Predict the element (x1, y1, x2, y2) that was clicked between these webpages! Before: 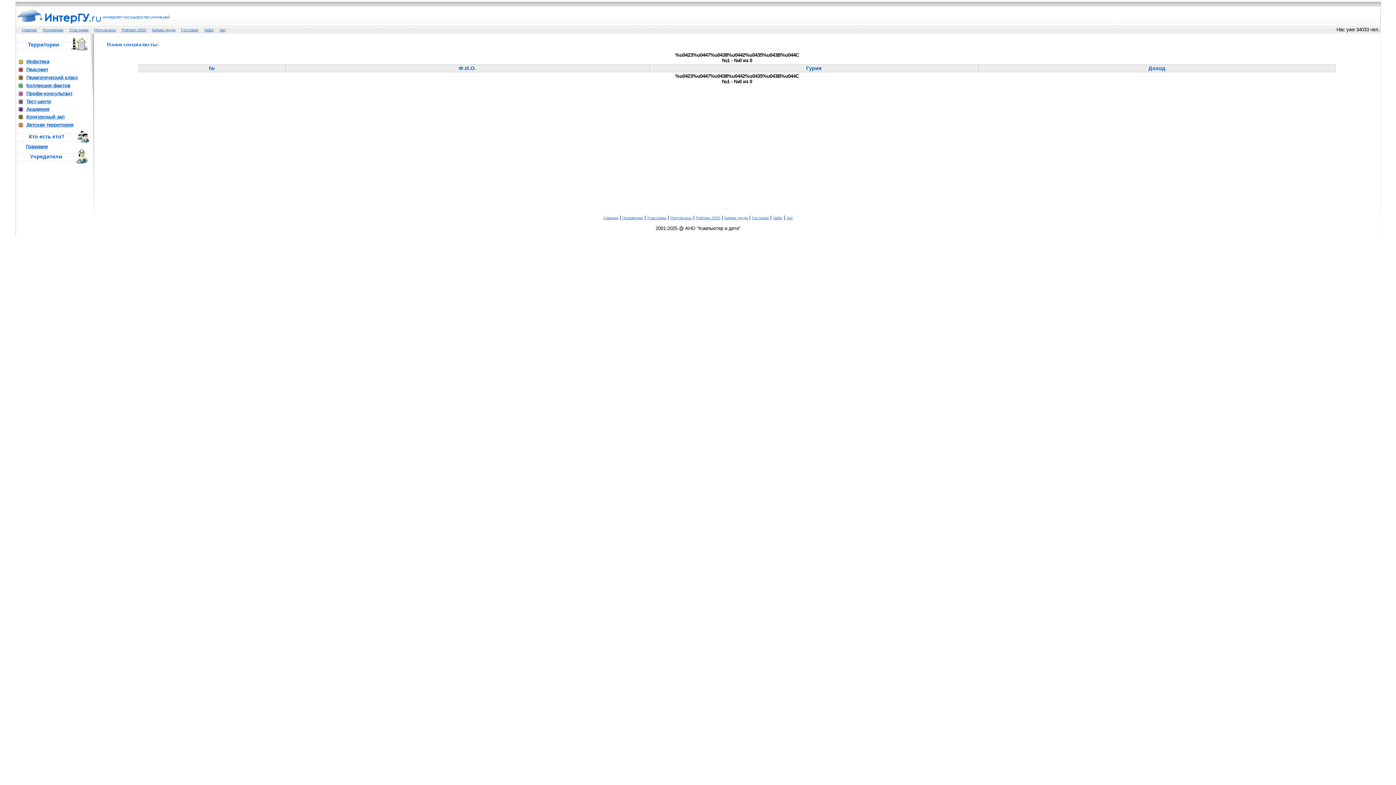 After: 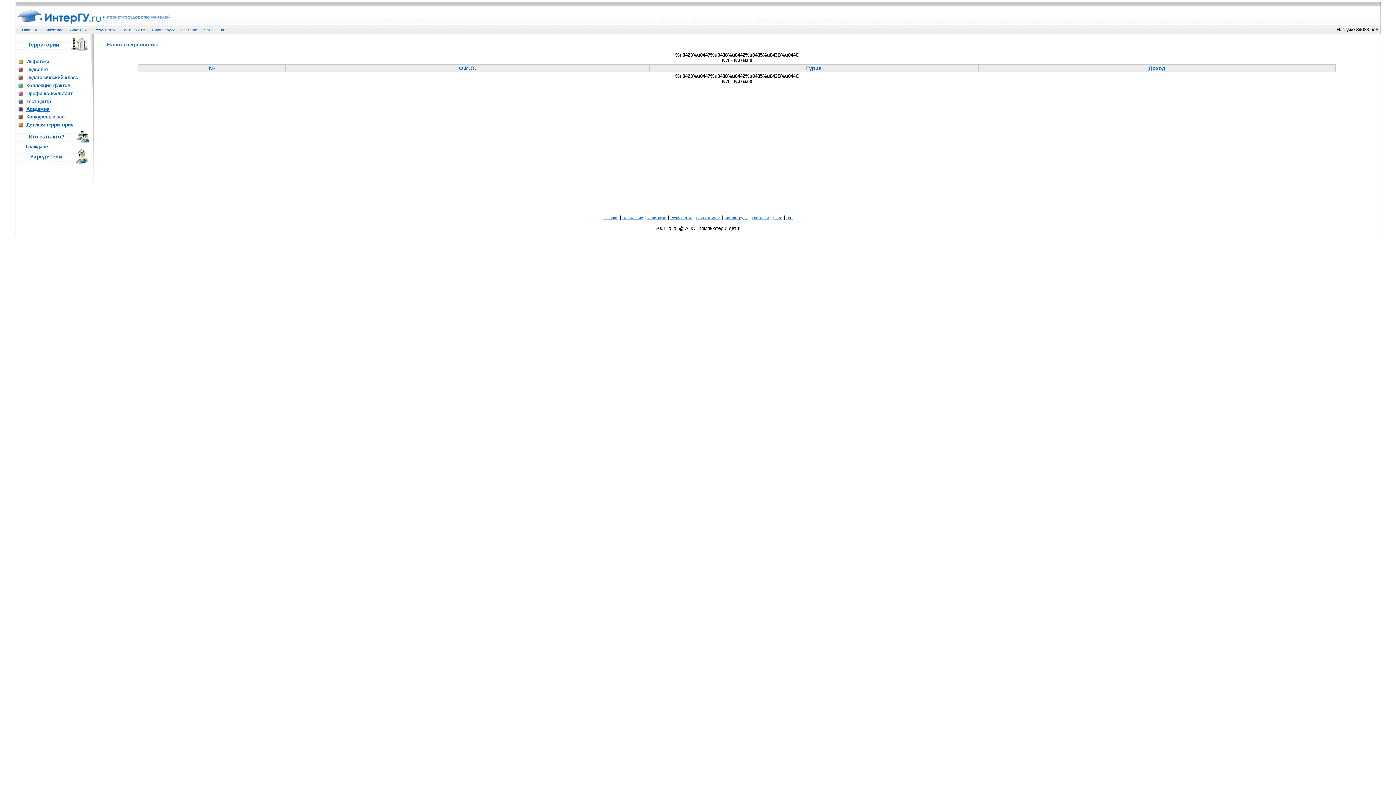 Action: label: Чат bbox: (786, 215, 793, 220)